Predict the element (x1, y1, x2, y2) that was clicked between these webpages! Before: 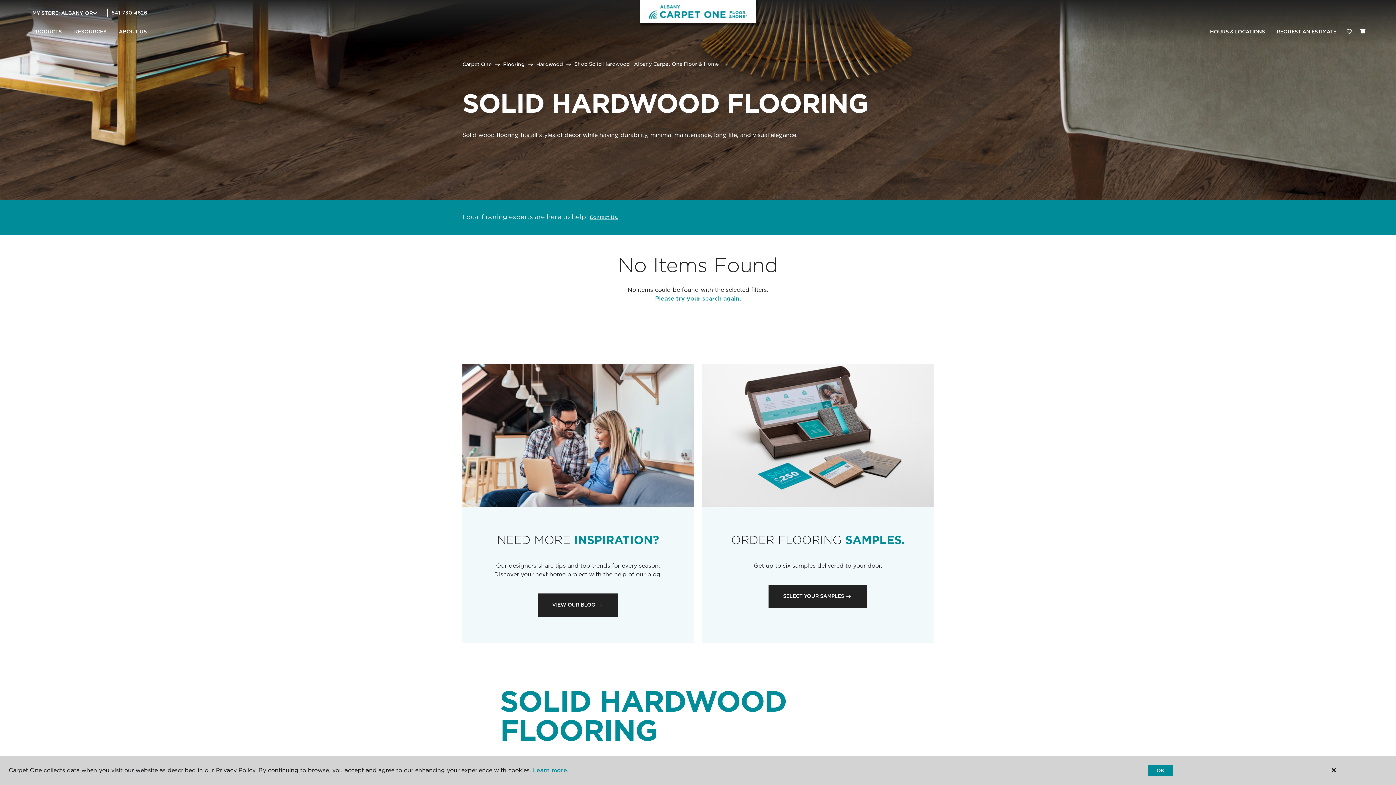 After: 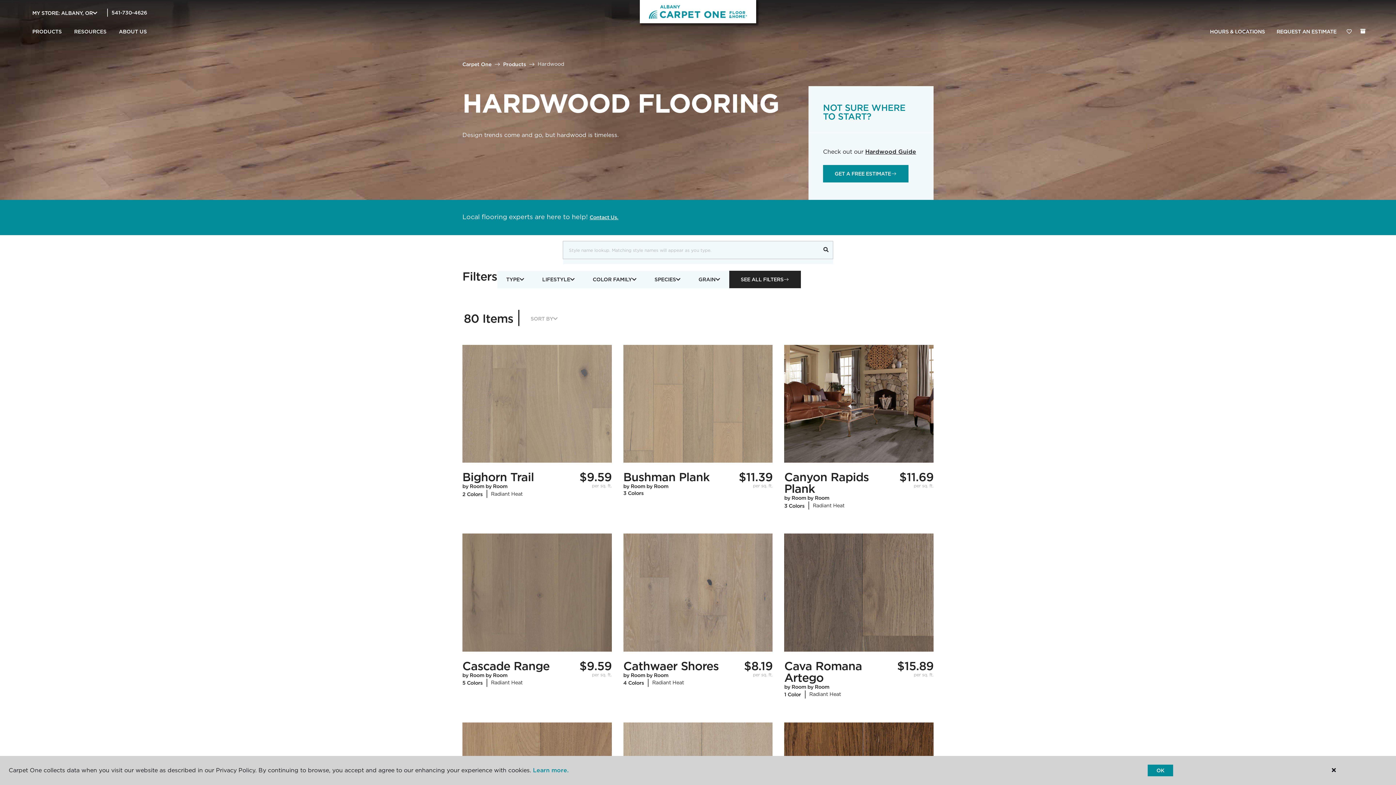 Action: bbox: (655, 295, 741, 302) label: Please try your search again.